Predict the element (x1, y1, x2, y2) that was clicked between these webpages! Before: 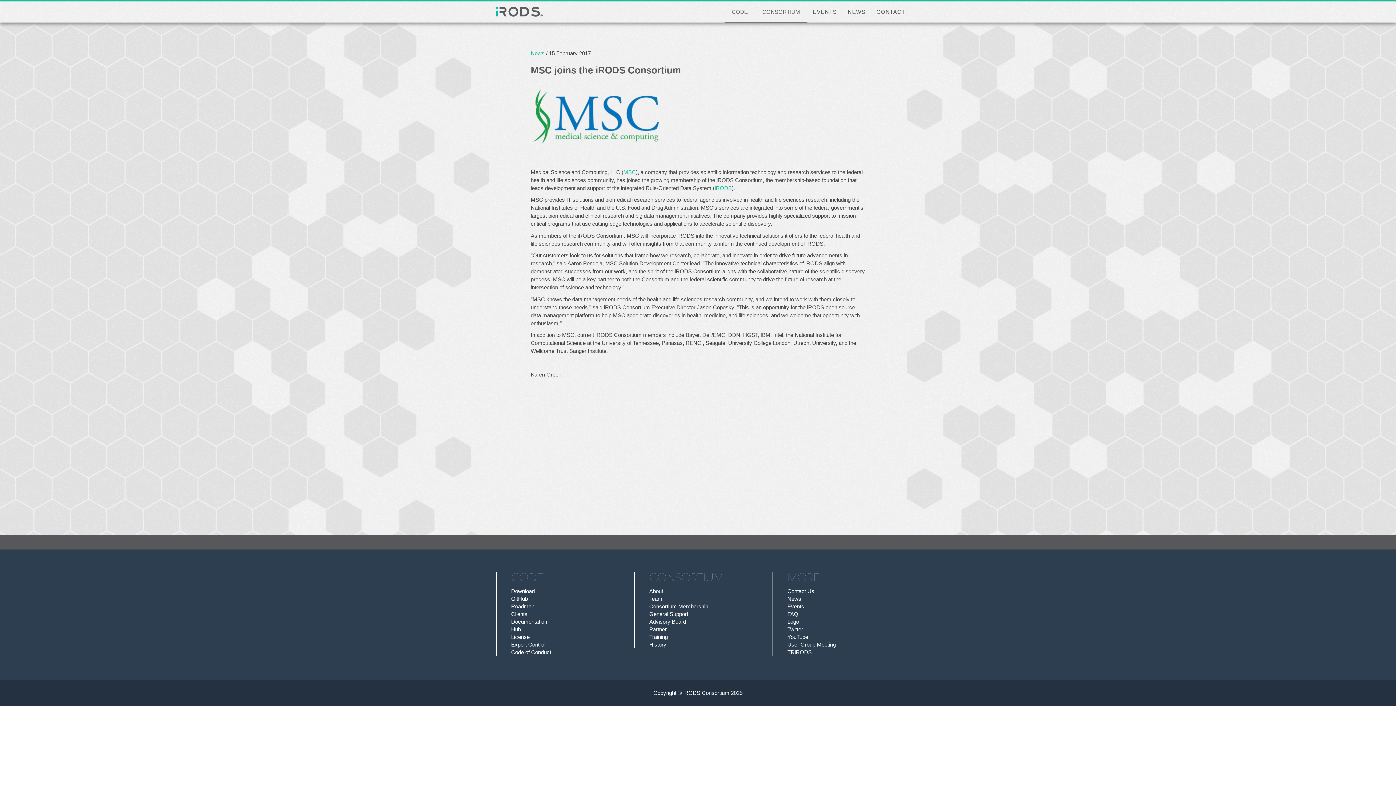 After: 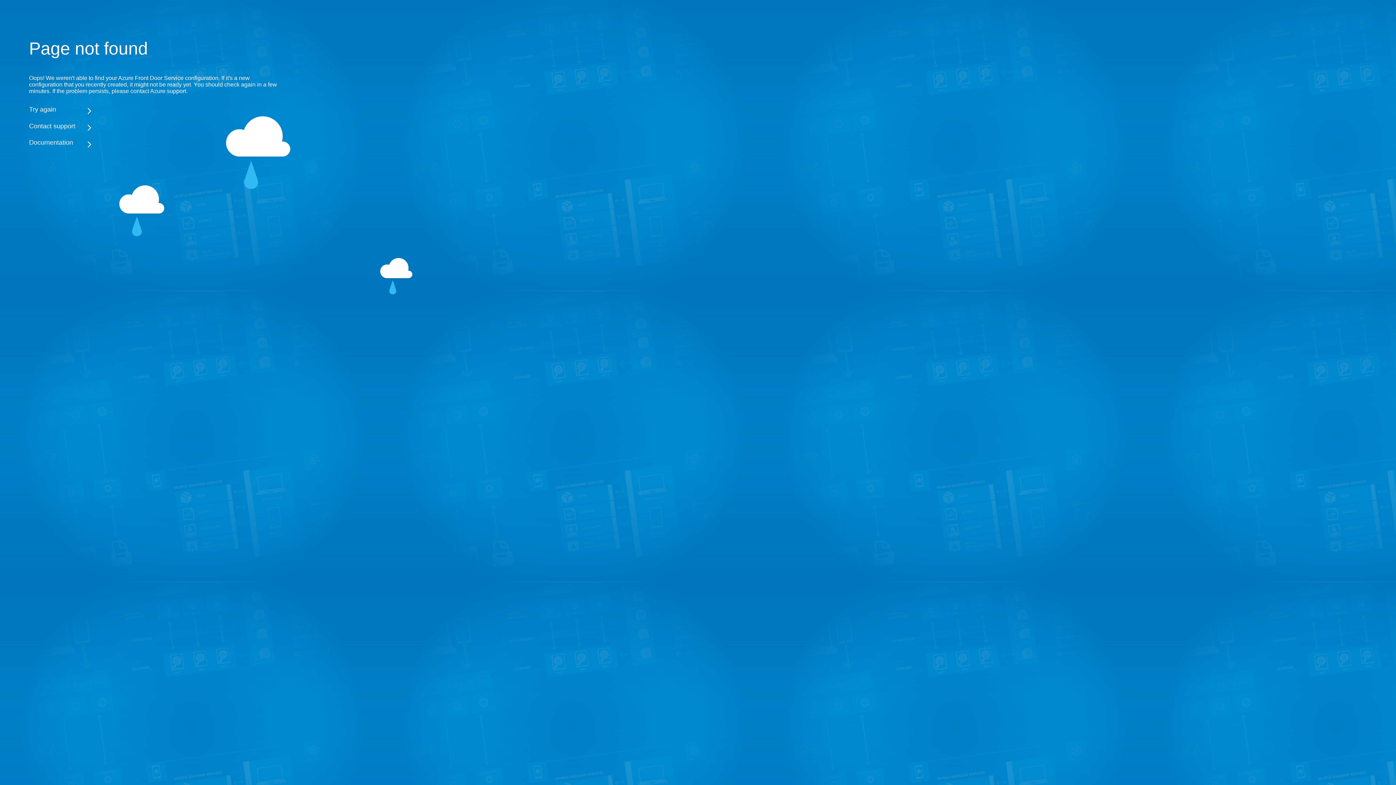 Action: bbox: (623, 168, 636, 175) label: MSC